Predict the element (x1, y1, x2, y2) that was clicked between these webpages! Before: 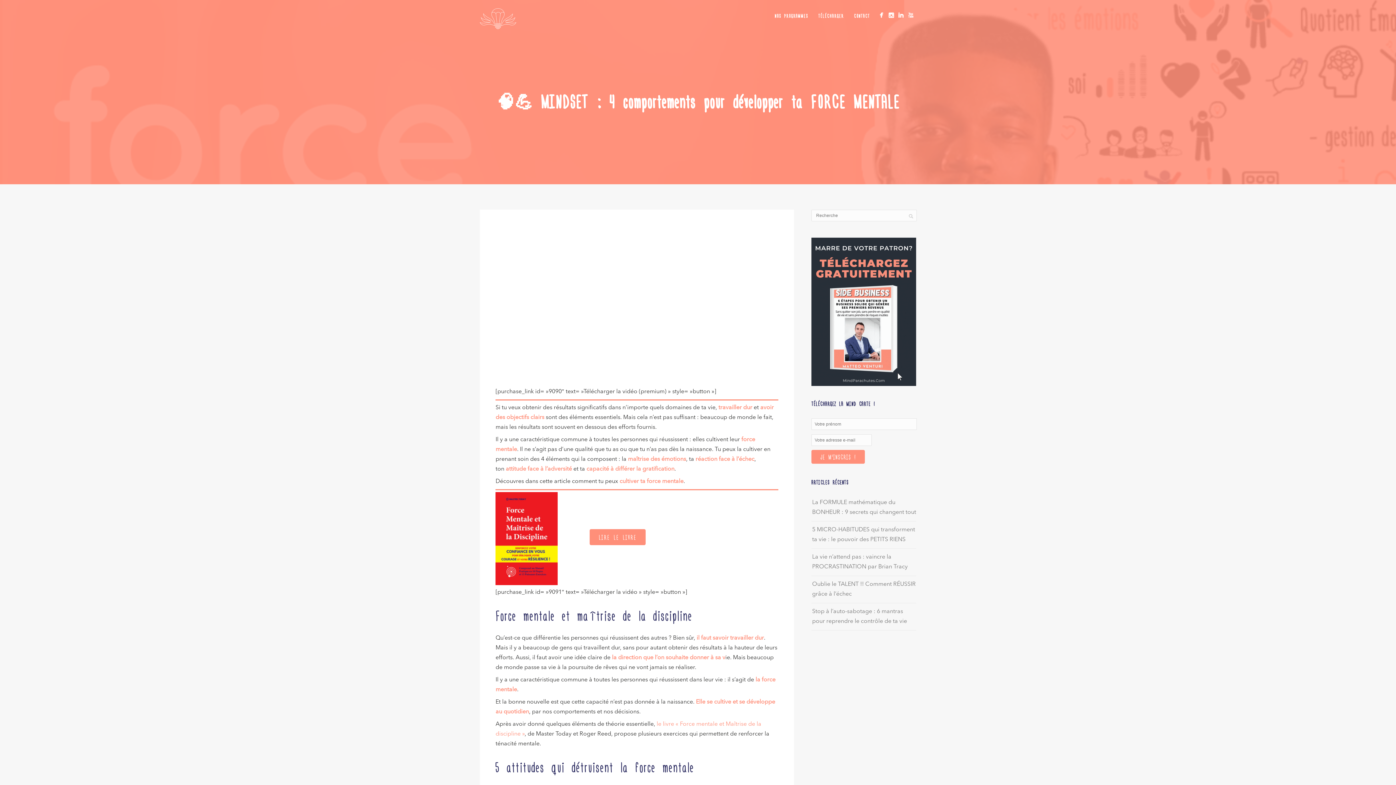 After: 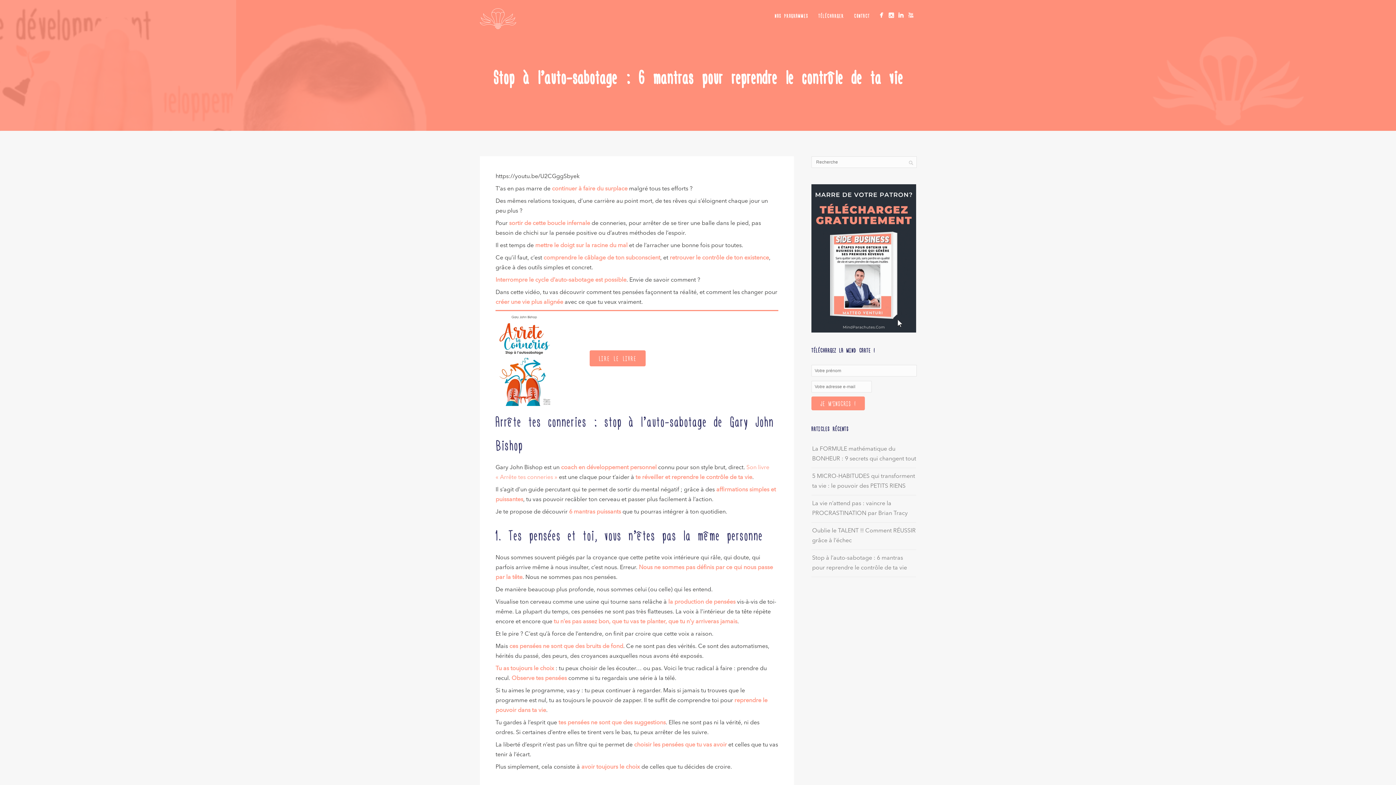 Action: label: Stop à l’auto-sabotage : 6 mantras pour reprendre le contrôle de ta vie bbox: (812, 607, 907, 626)